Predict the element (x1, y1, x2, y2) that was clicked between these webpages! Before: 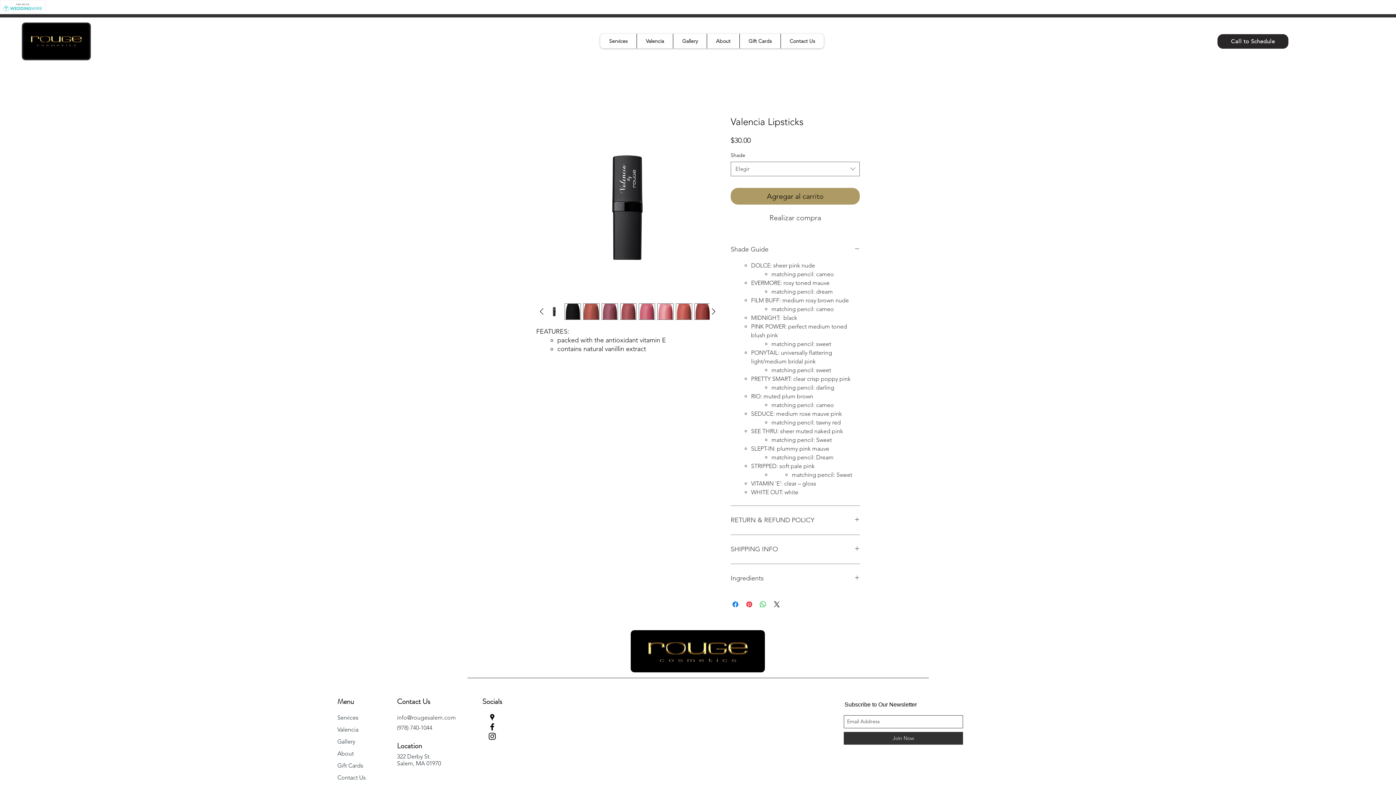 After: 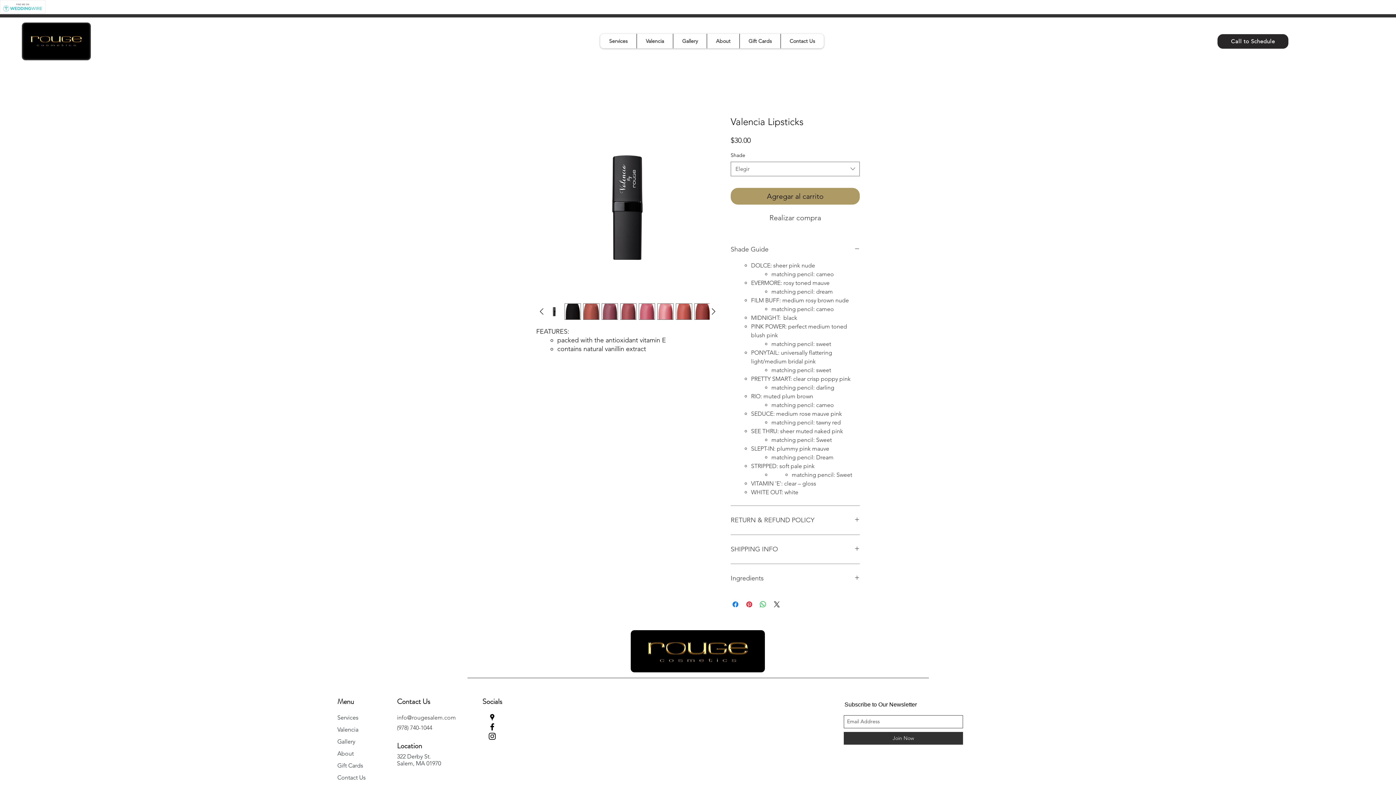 Action: label: Salem, MA 01970 bbox: (397, 760, 441, 767)